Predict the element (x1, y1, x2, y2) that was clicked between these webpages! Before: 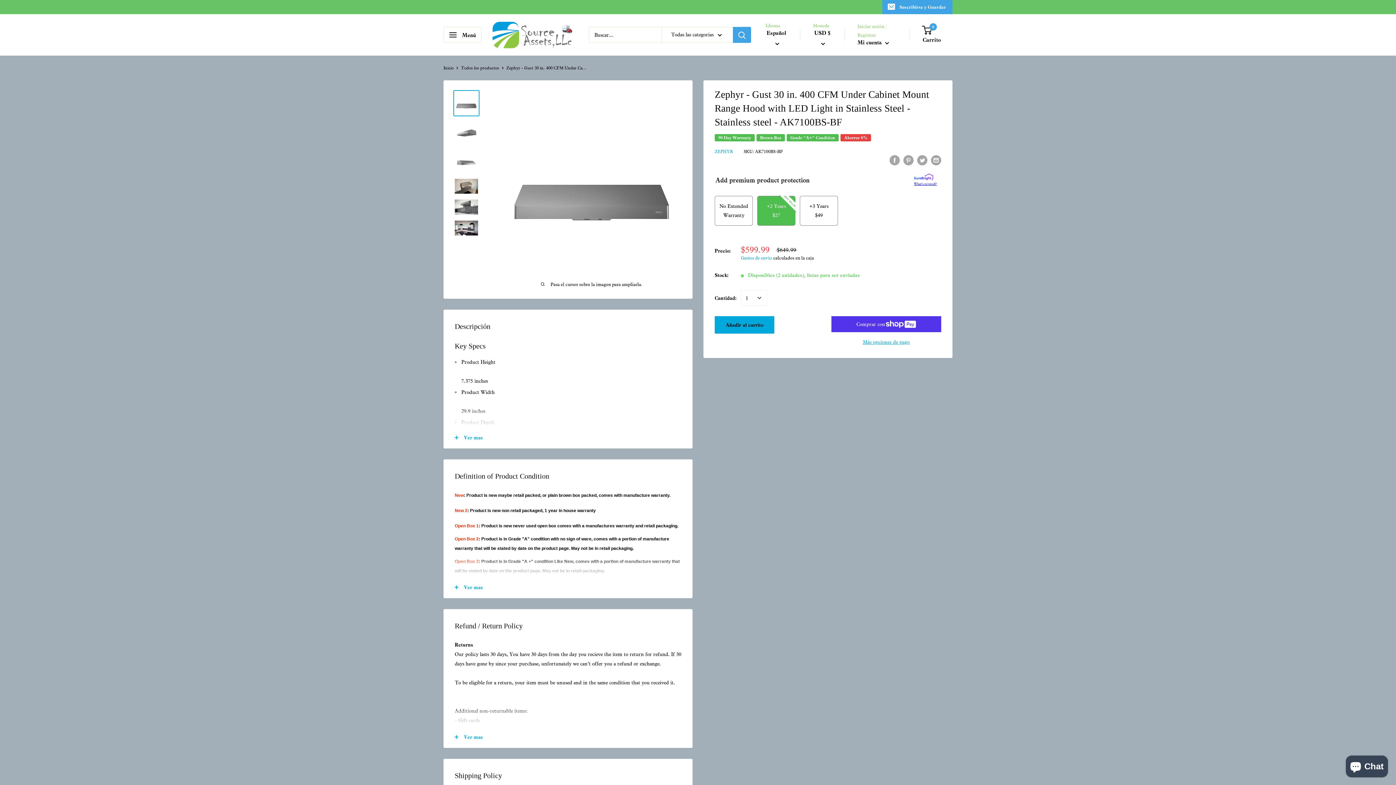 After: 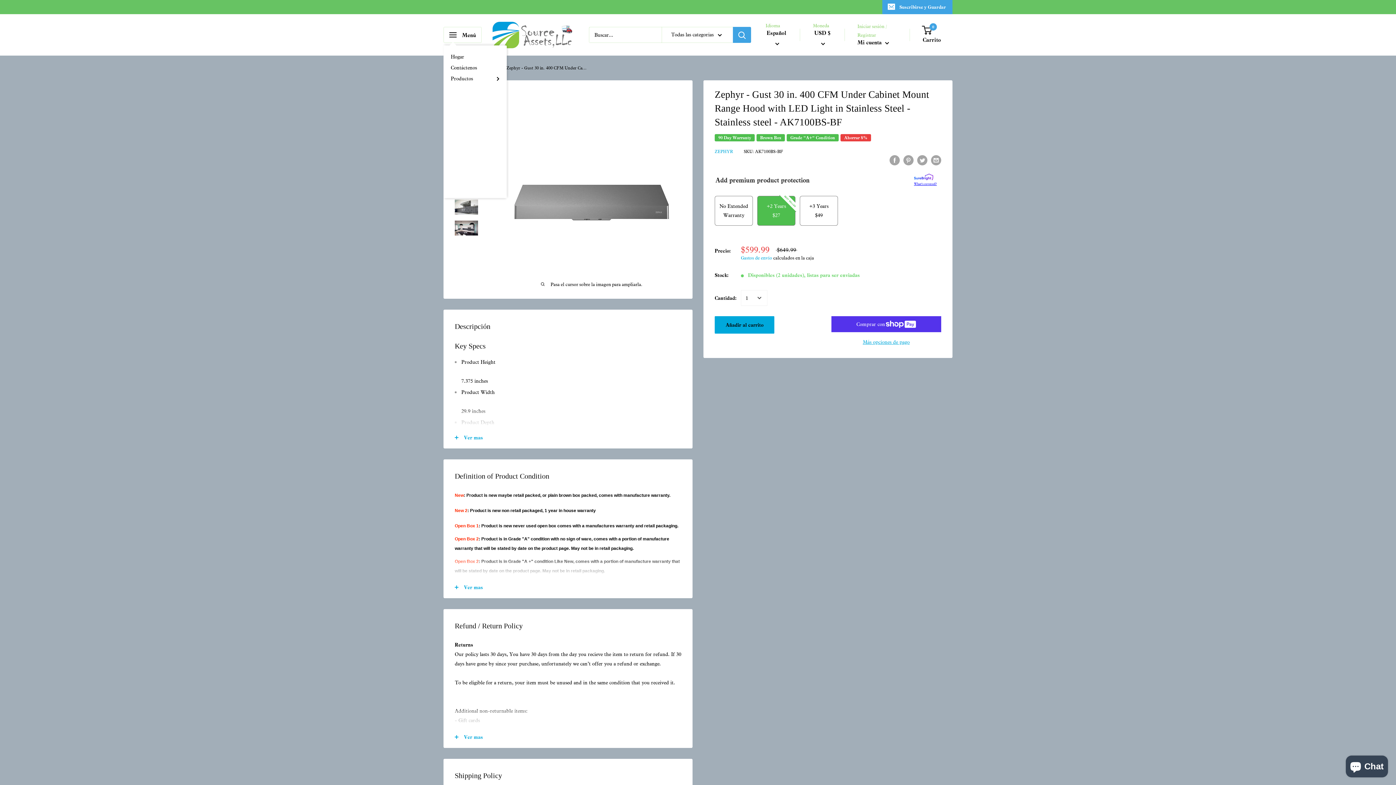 Action: label: Abrir menú bbox: (443, 26, 481, 42)